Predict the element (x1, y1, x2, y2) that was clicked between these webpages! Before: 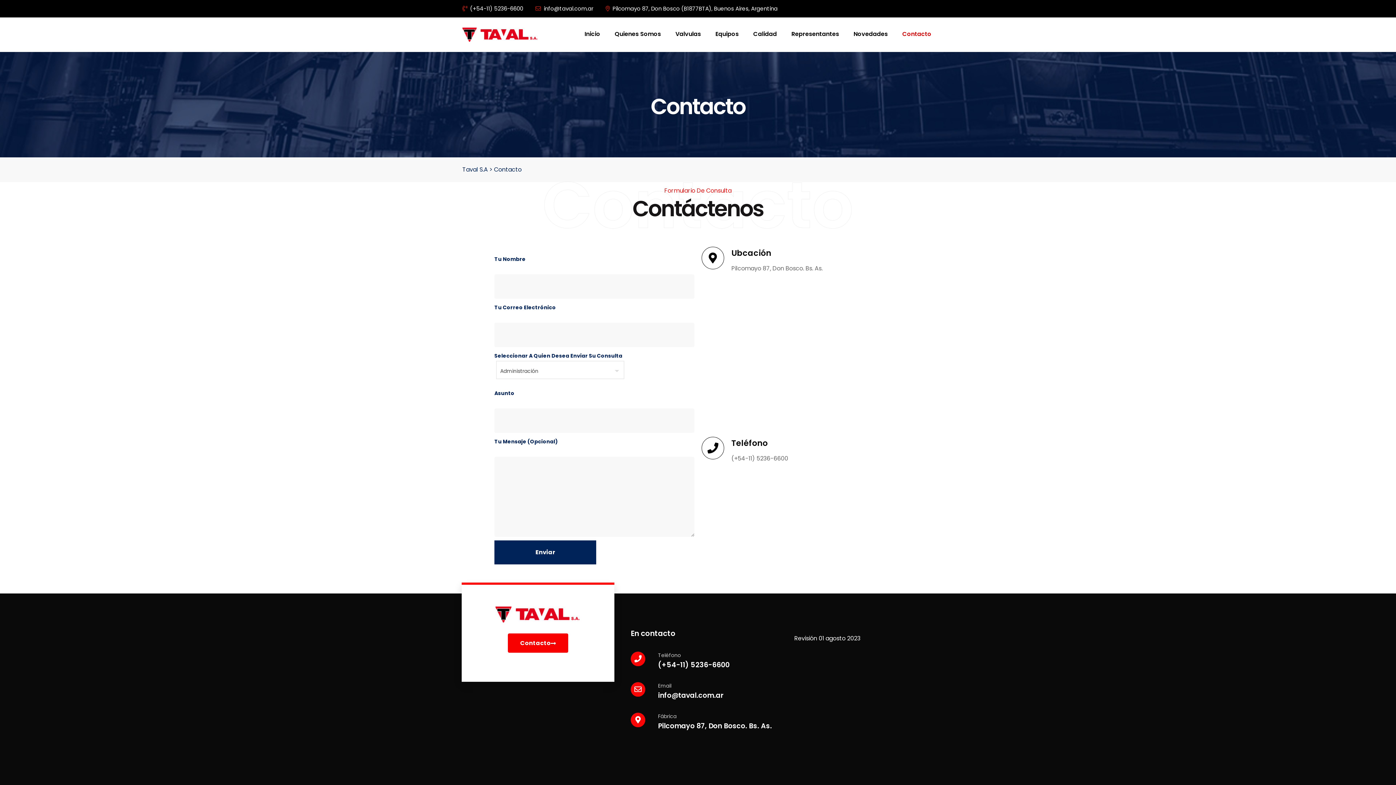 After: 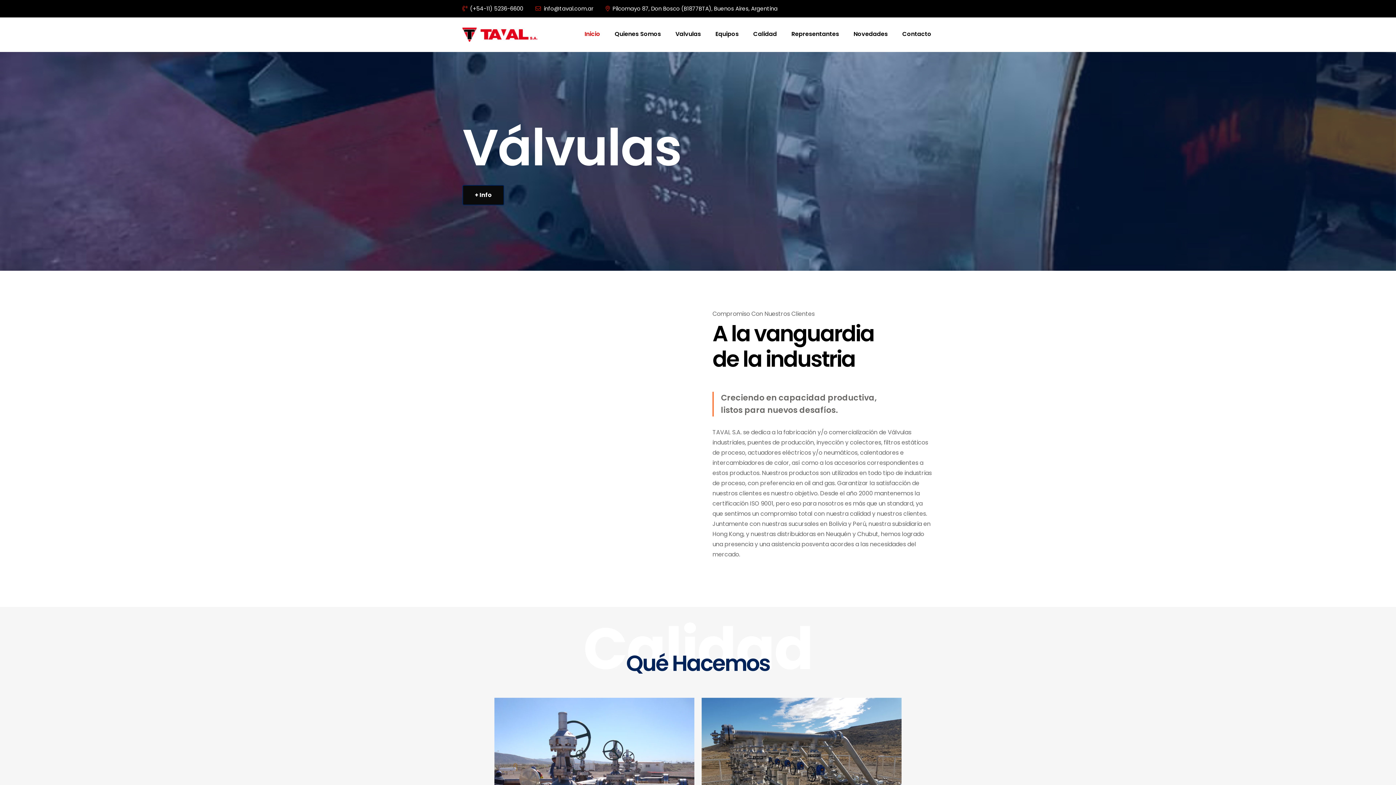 Action: label: Inicio bbox: (578, 17, 606, 50)